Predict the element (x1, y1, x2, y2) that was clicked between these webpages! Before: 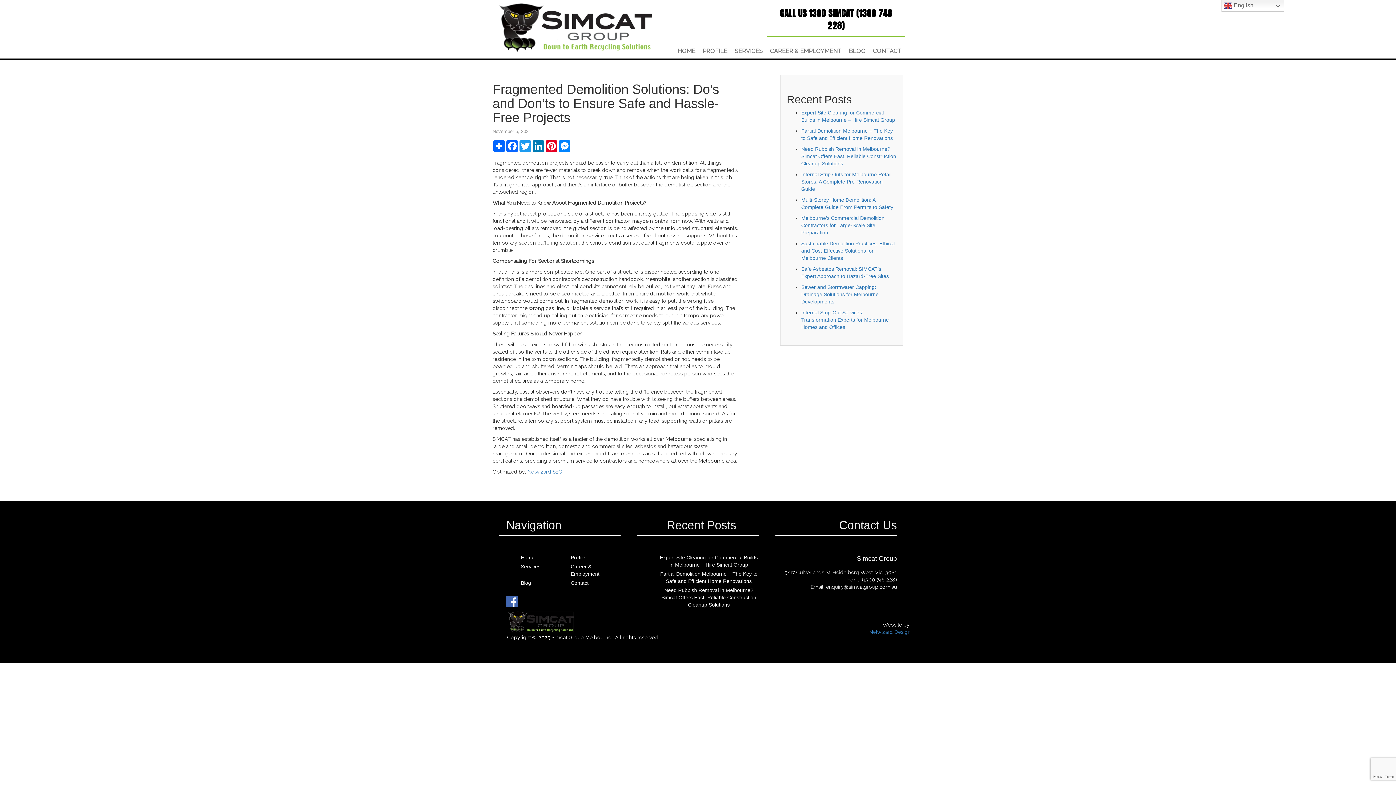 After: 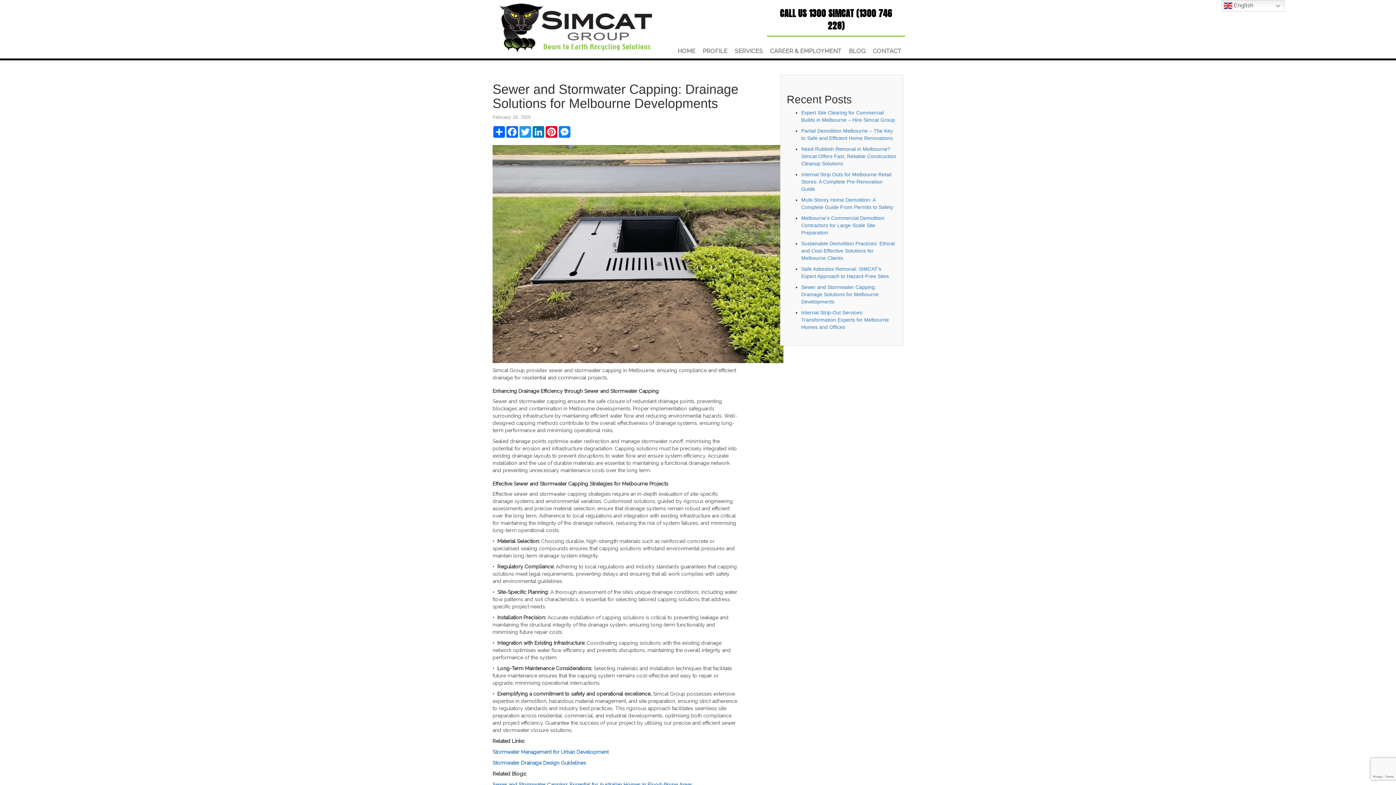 Action: label: Sewer and Stormwater Capping: Drainage Solutions for Melbourne Developments bbox: (801, 284, 878, 304)